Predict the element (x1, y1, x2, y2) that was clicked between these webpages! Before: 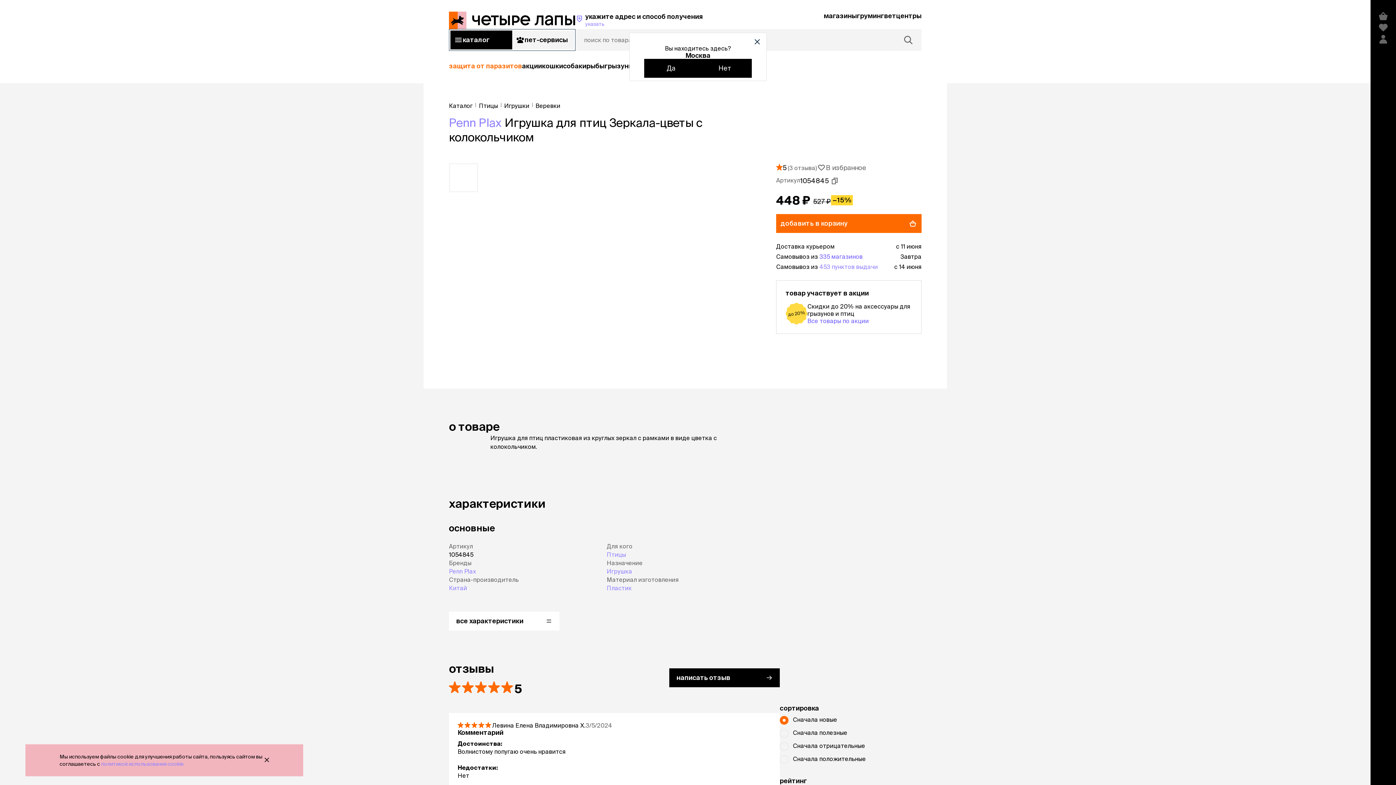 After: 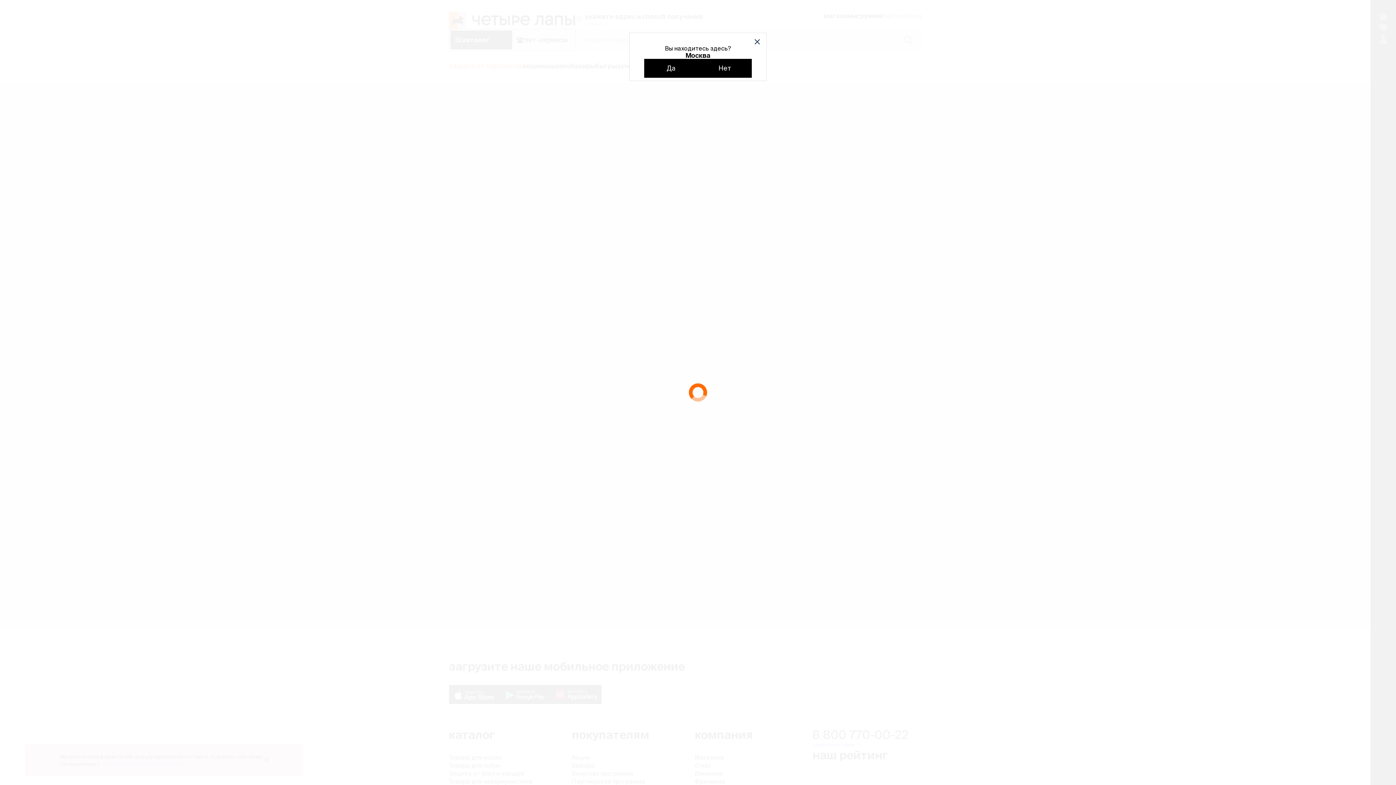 Action: label: ветцентры bbox: (884, 12, 921, 19)